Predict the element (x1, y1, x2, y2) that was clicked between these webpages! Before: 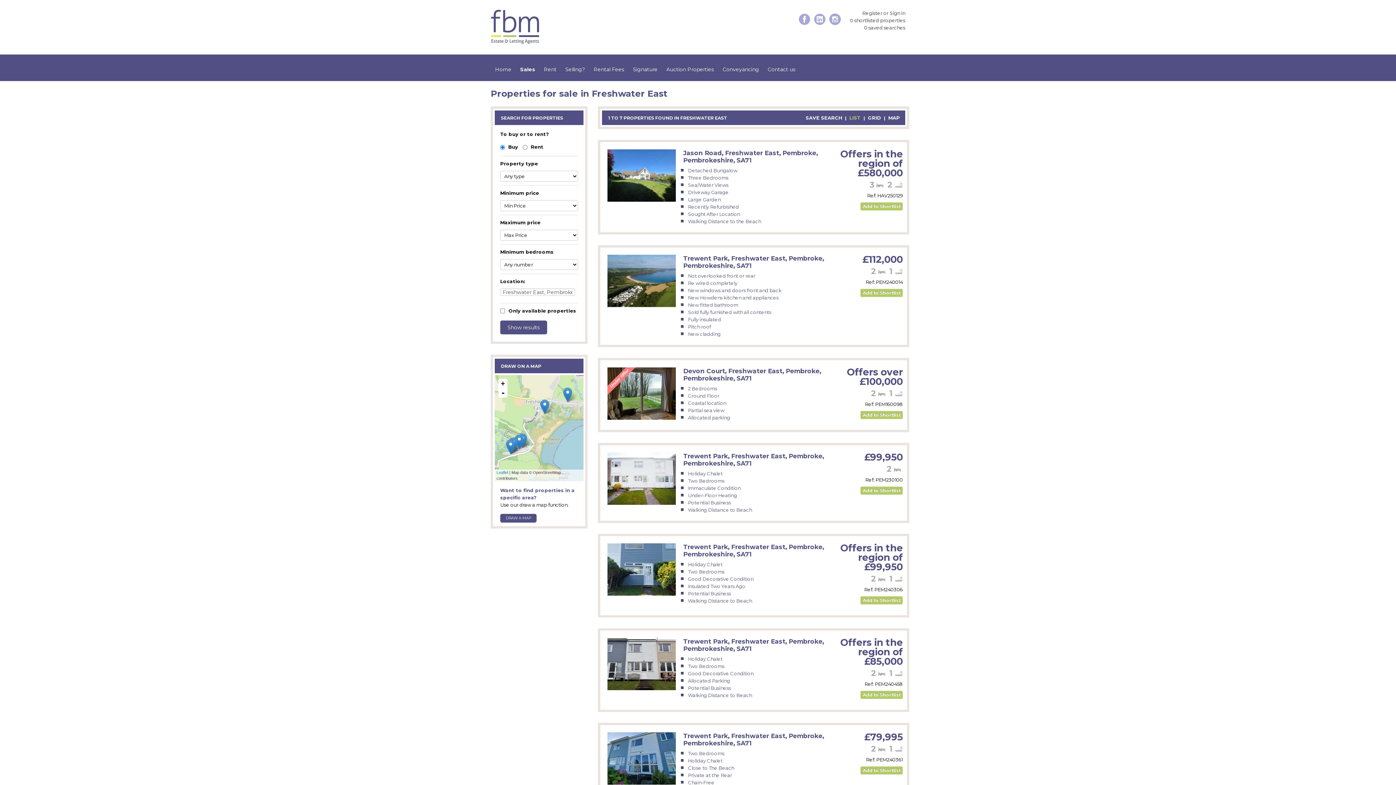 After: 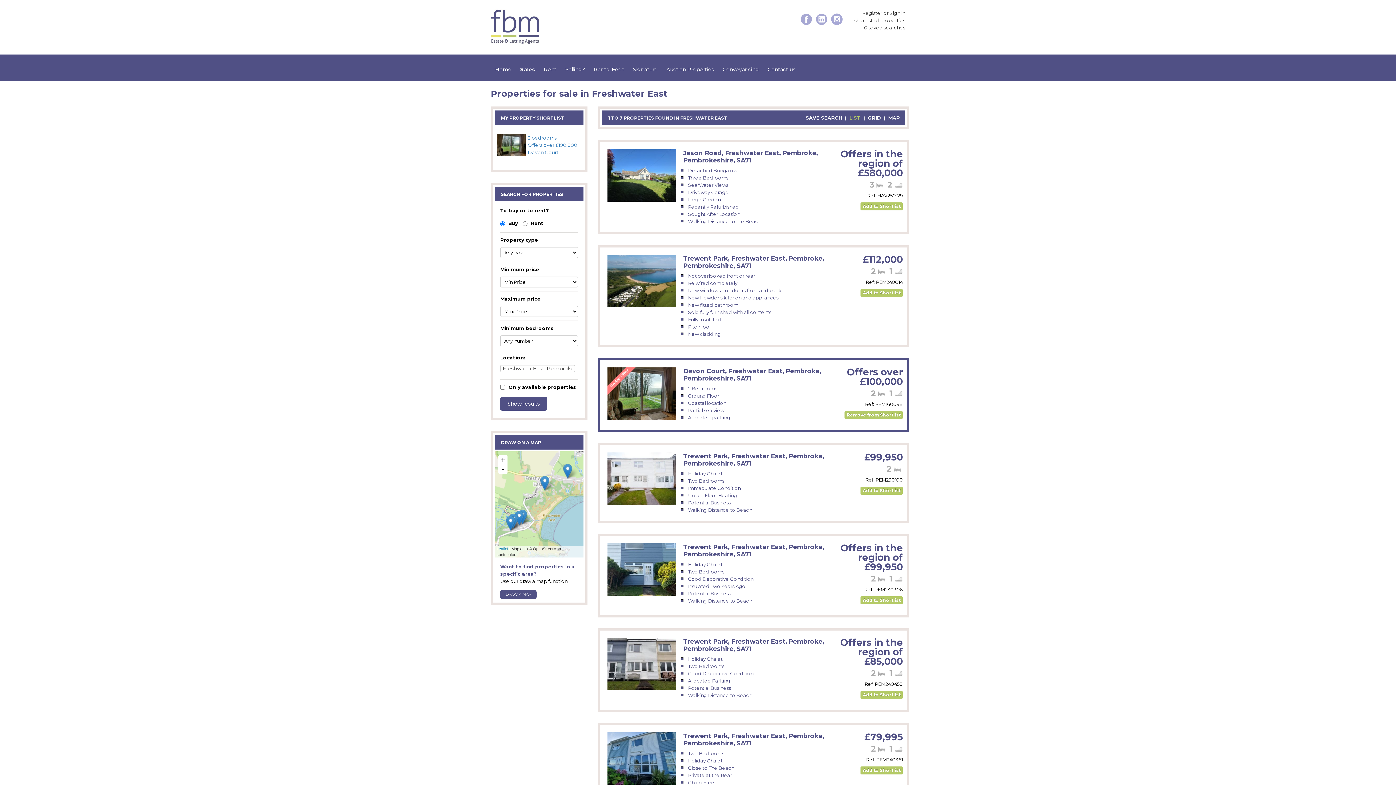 Action: label: Add to Shortlist bbox: (860, 411, 903, 419)